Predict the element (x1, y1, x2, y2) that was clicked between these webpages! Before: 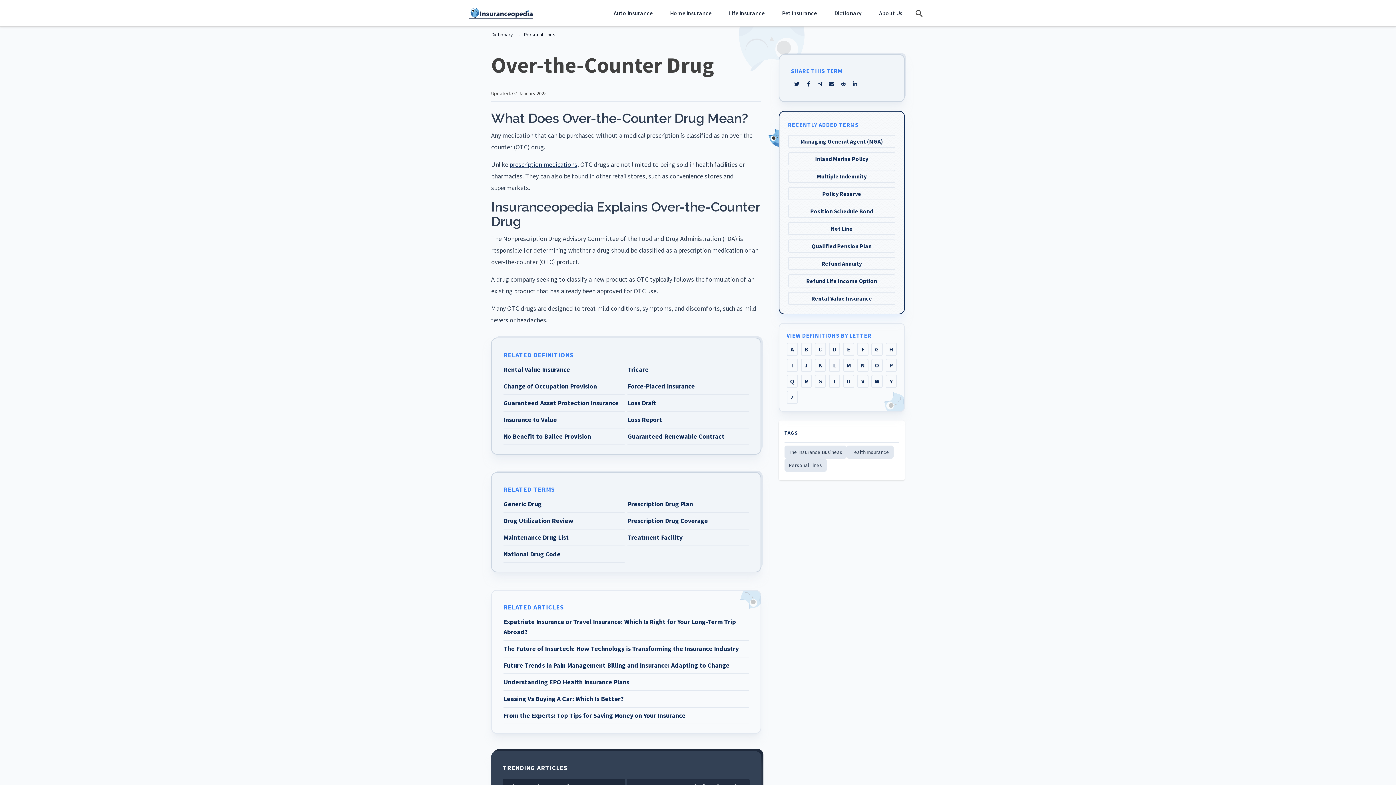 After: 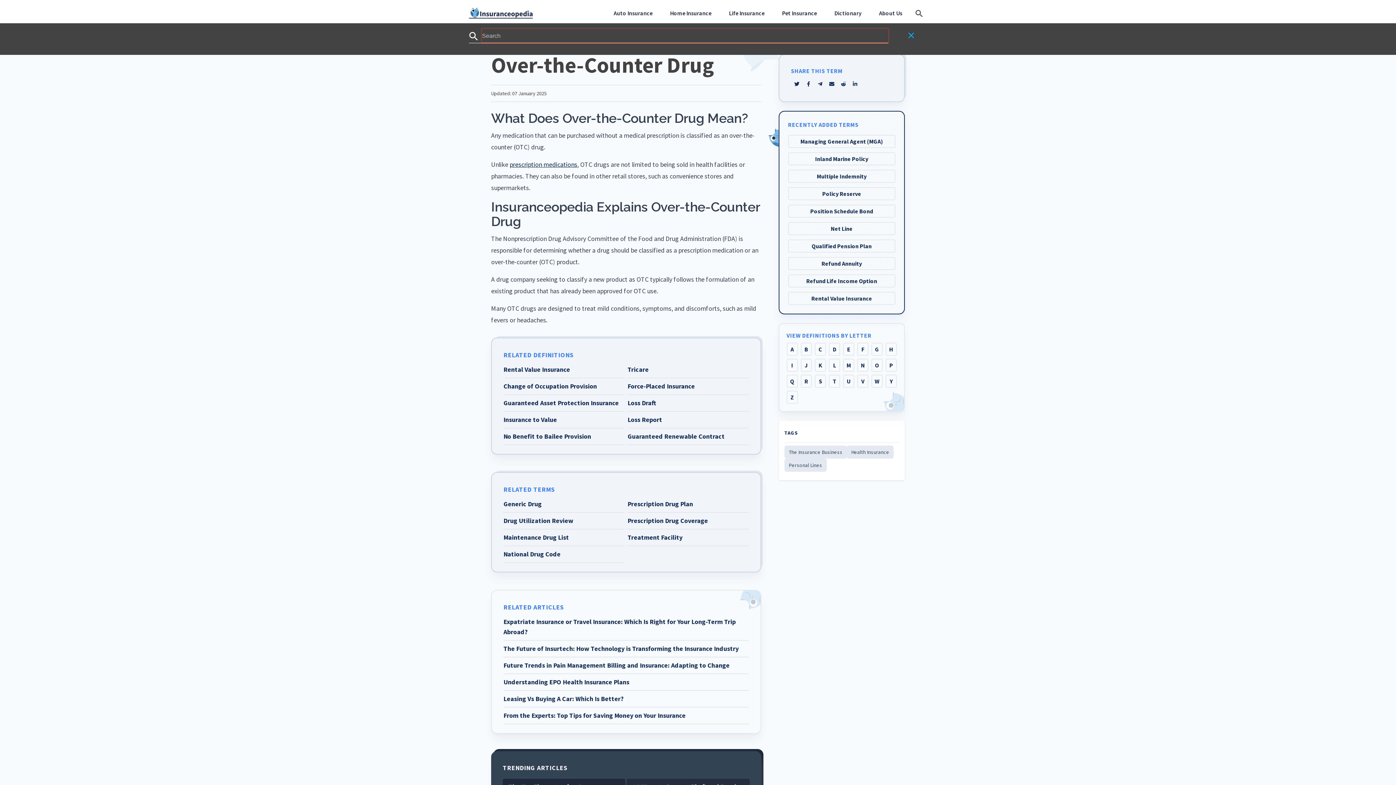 Action: bbox: (911, 7, 927, 18)